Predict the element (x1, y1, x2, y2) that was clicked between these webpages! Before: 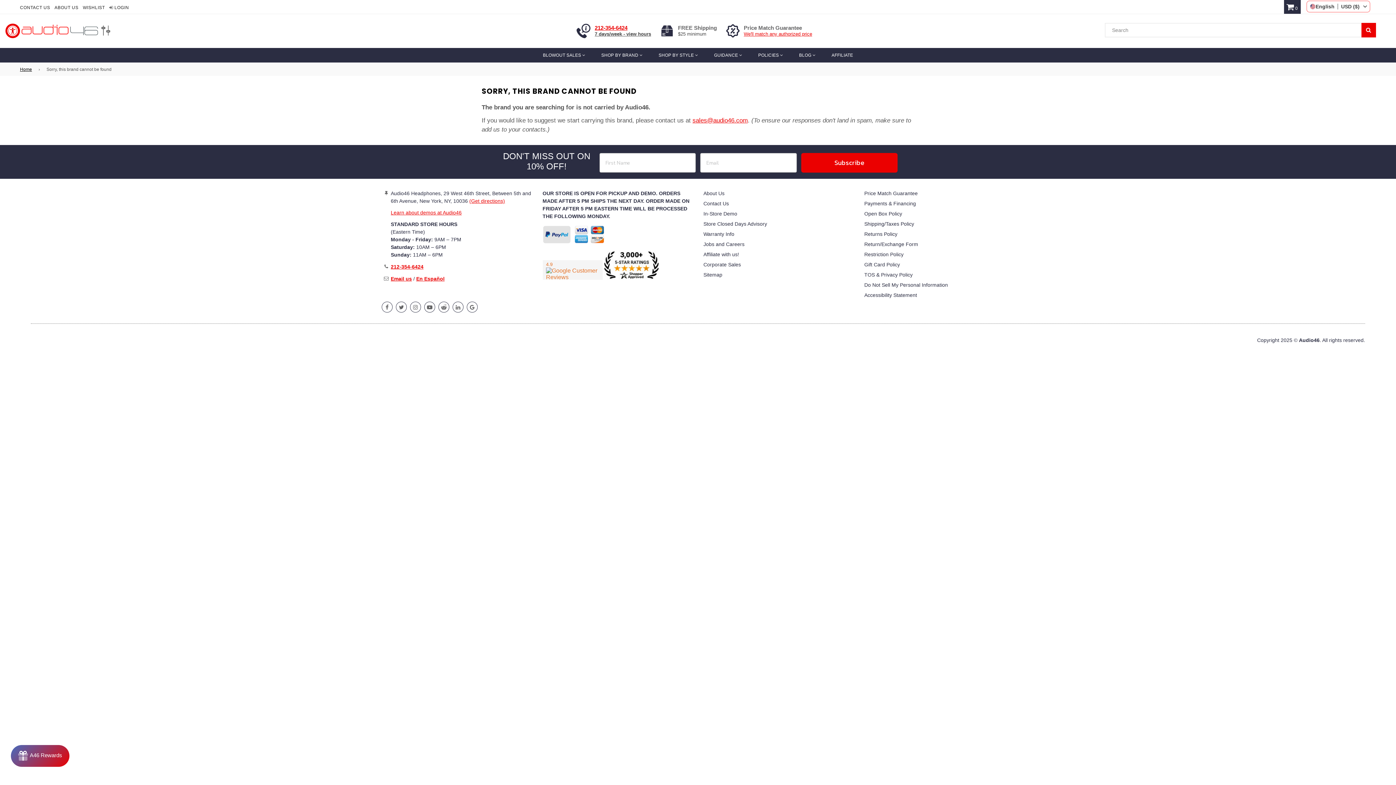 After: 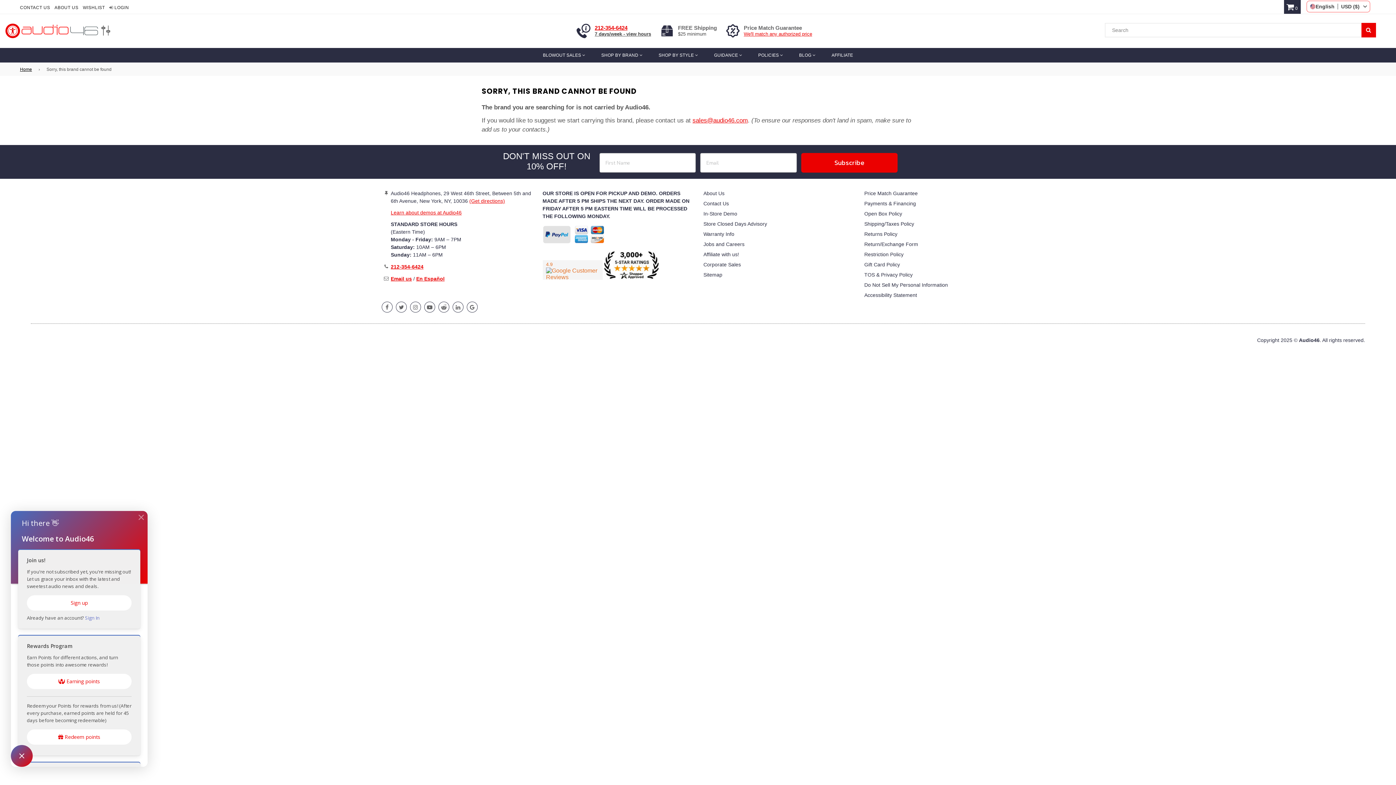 Action: label: Rewards bbox: (10, 745, 69, 767)